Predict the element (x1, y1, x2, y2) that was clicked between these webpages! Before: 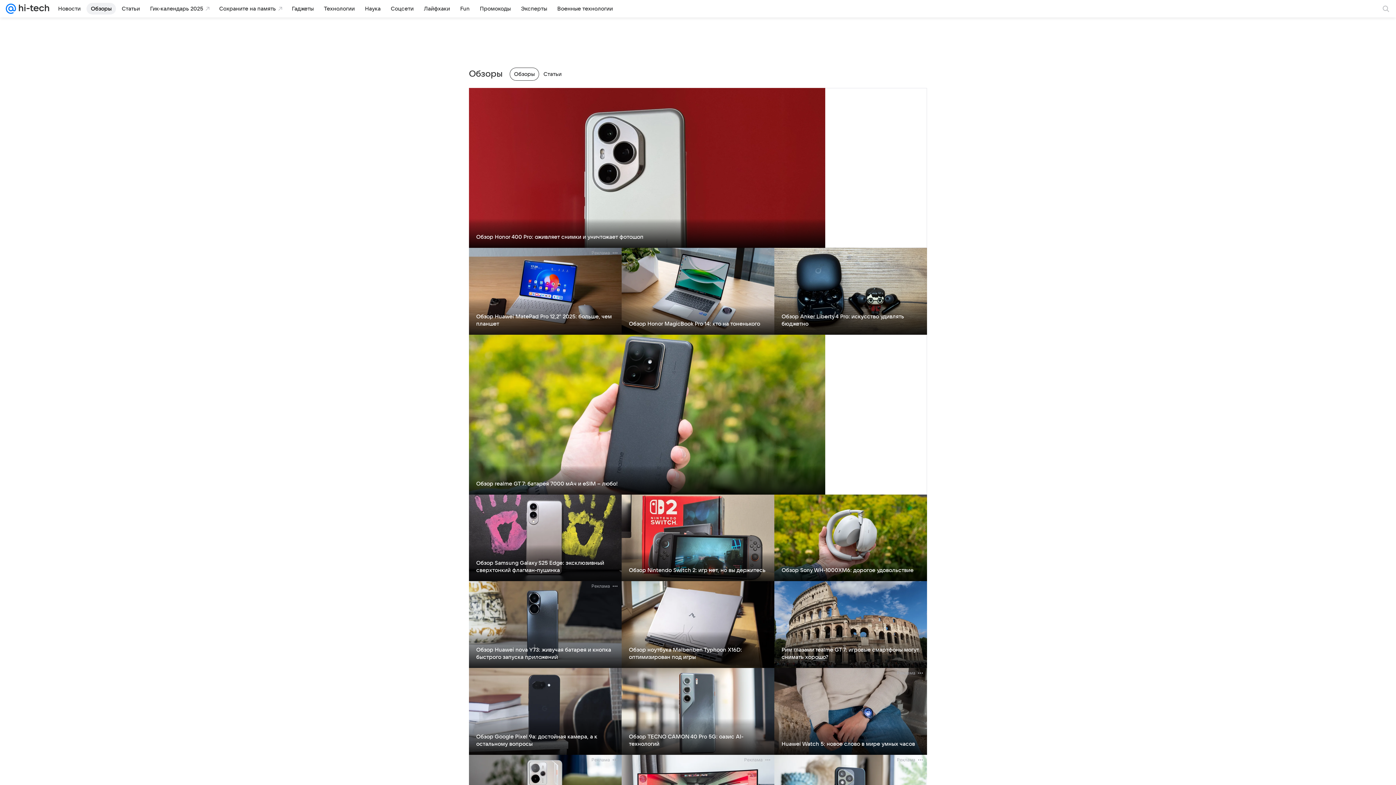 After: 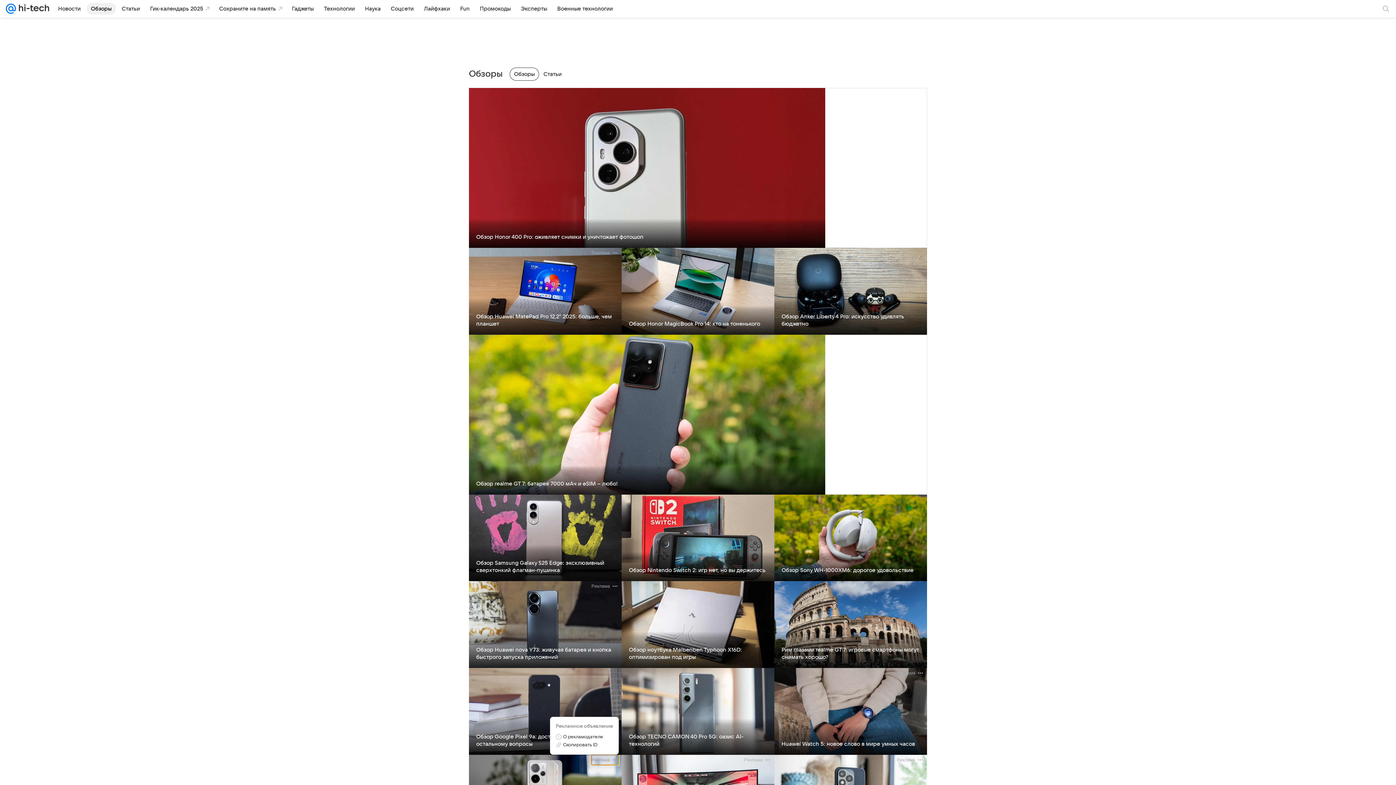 Action: bbox: (591, 755, 618, 765) label: Реклама